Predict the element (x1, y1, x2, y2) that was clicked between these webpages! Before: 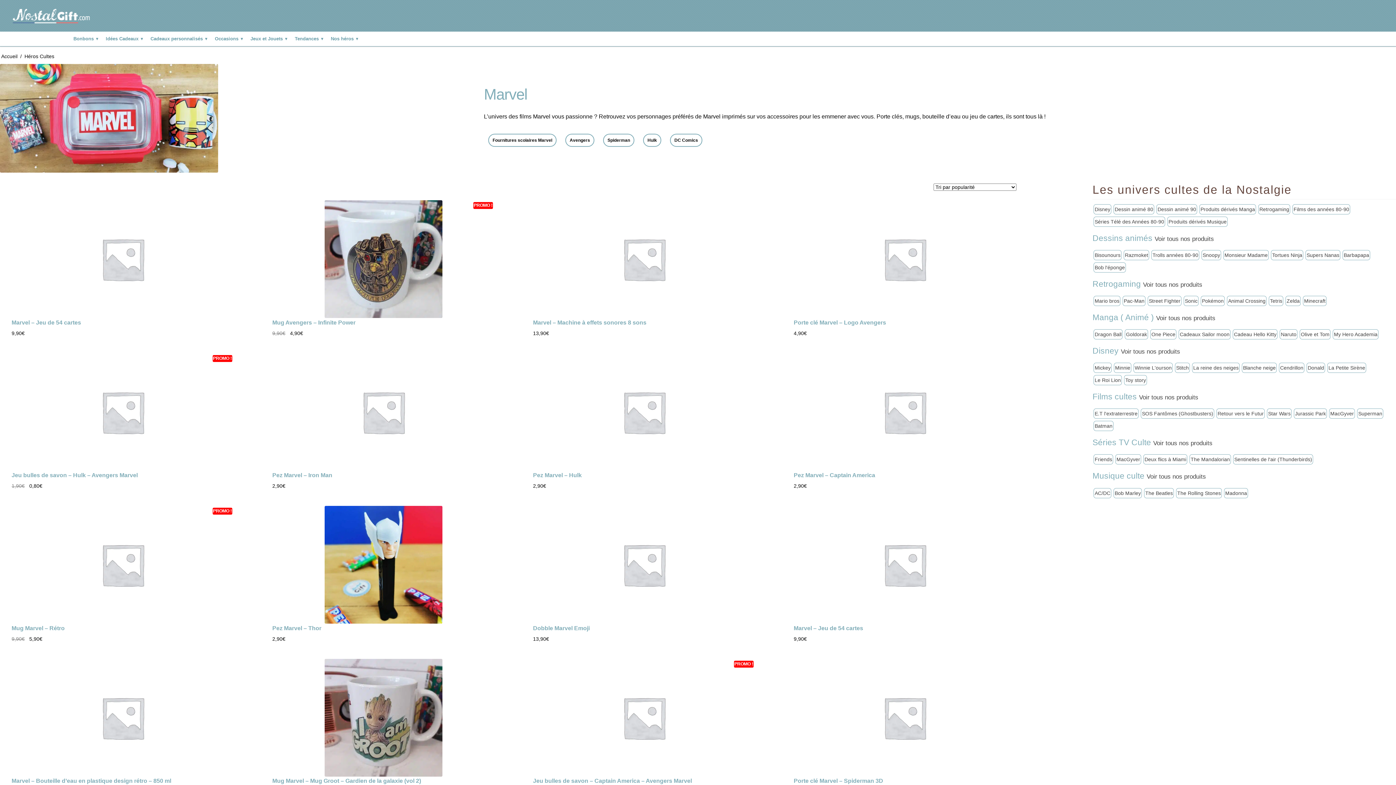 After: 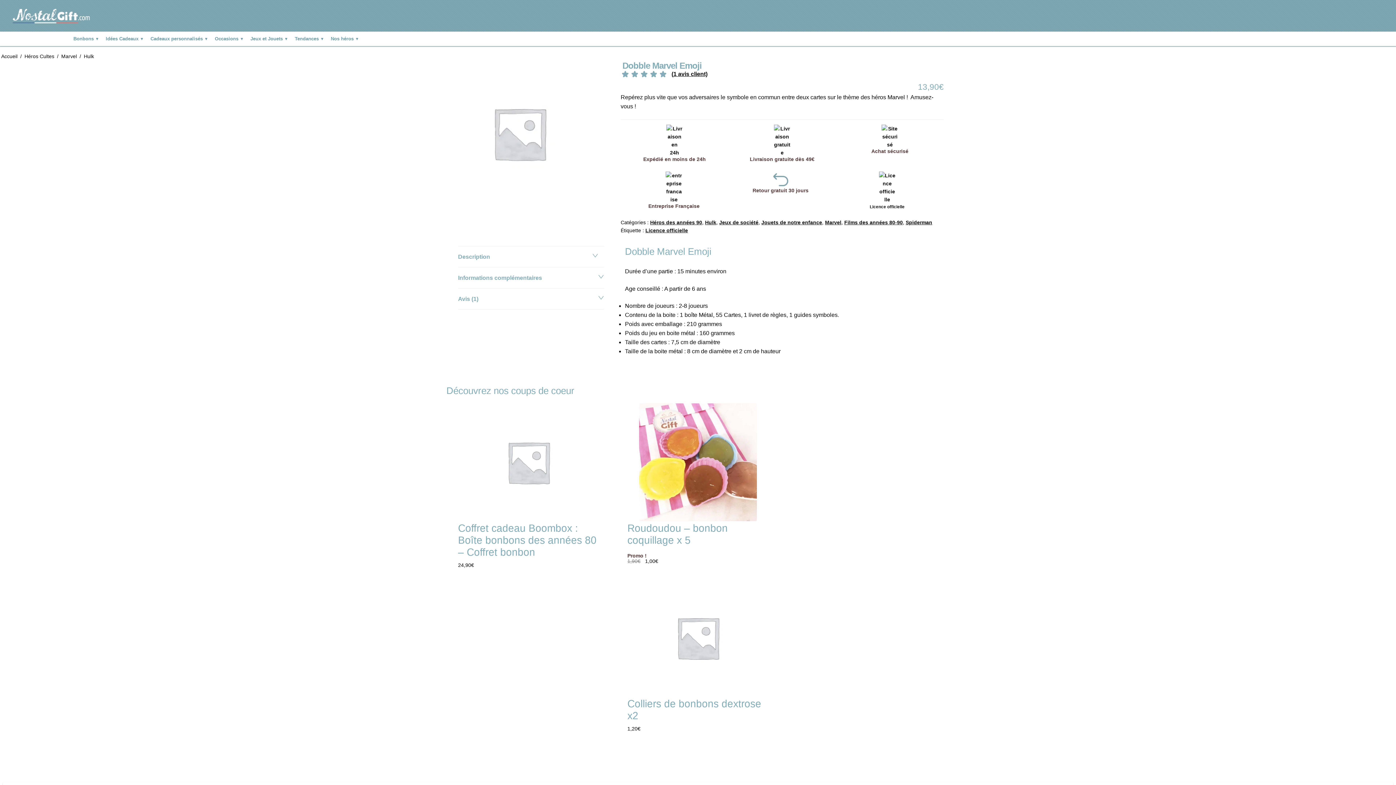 Action: bbox: (533, 506, 755, 643) label: Dobble Marvel Emoji
13,90€